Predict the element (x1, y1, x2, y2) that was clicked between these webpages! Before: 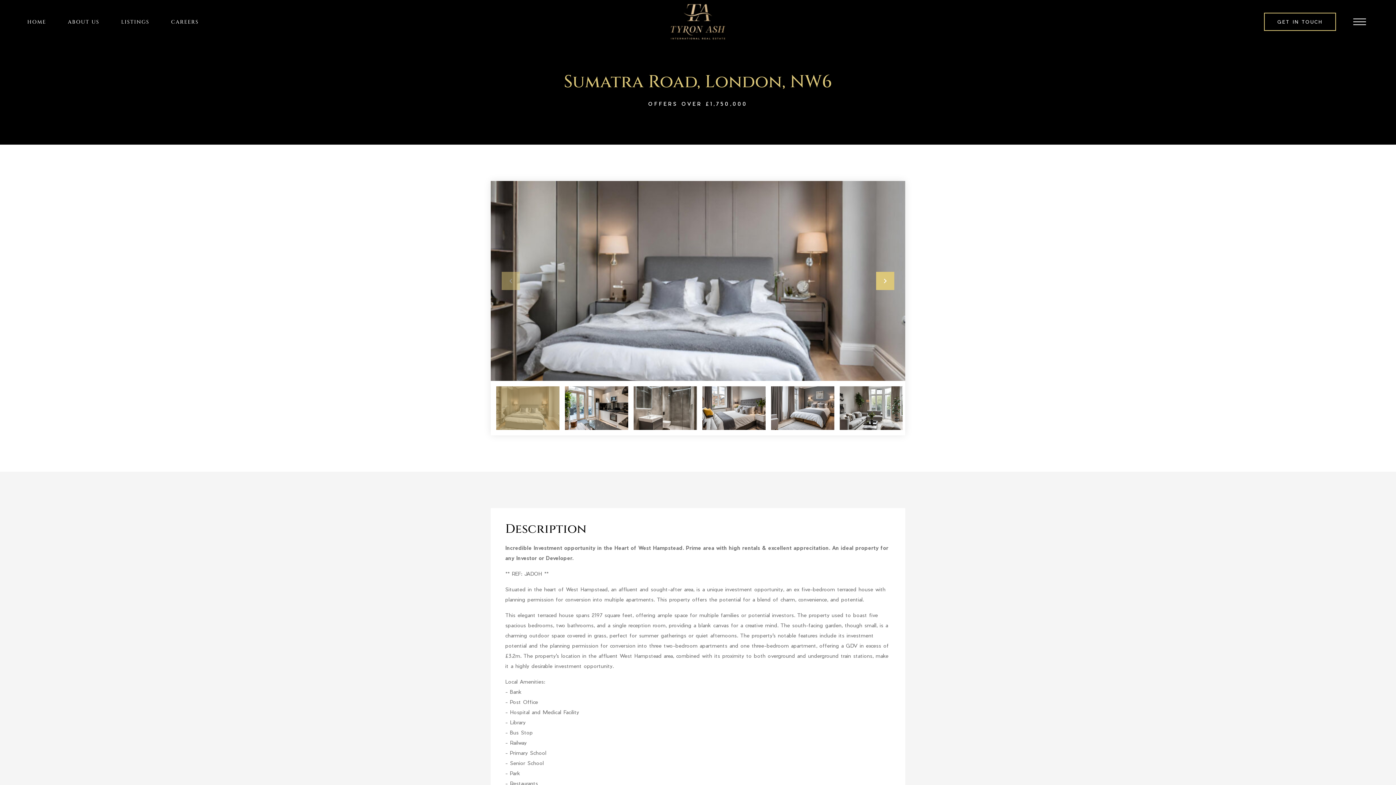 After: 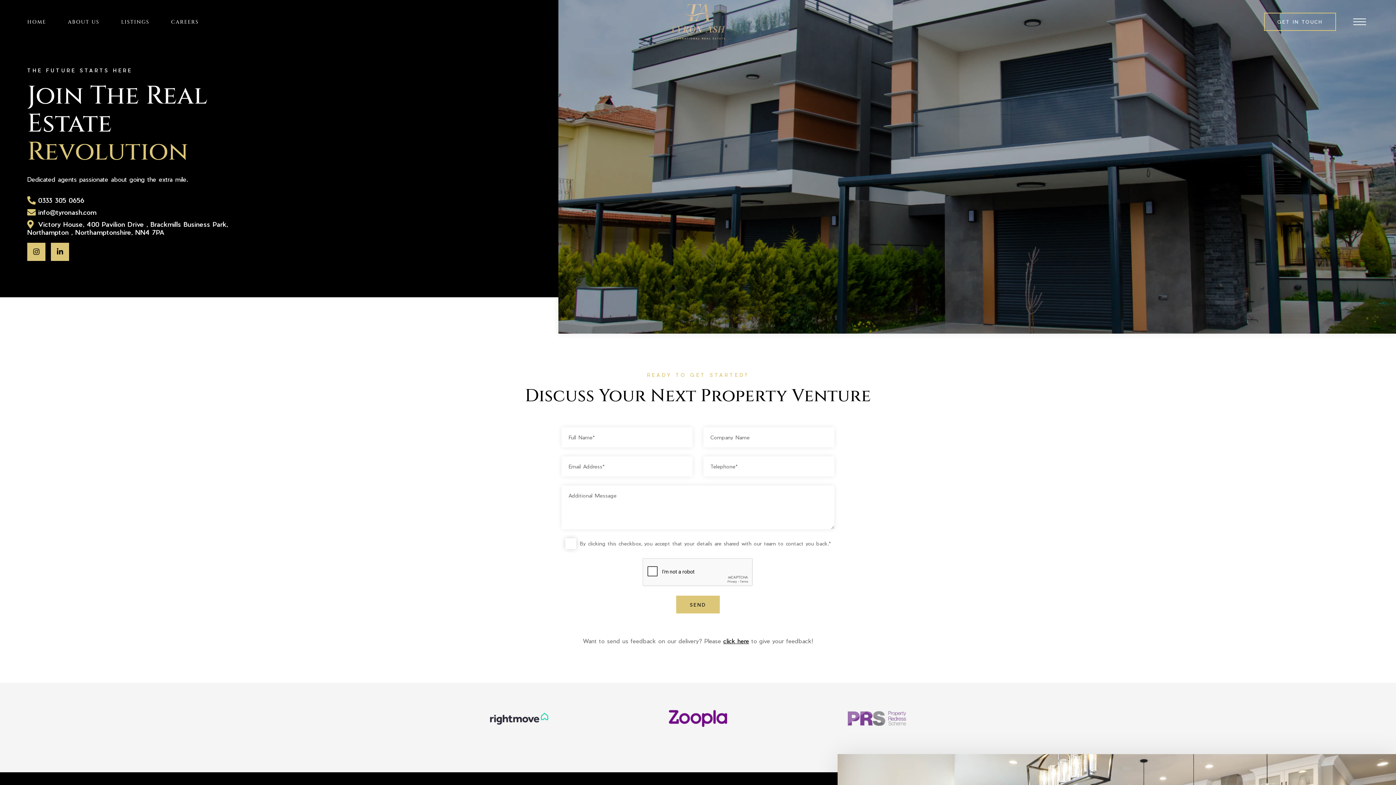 Action: label: GET IN TOUCH bbox: (1264, 12, 1336, 30)